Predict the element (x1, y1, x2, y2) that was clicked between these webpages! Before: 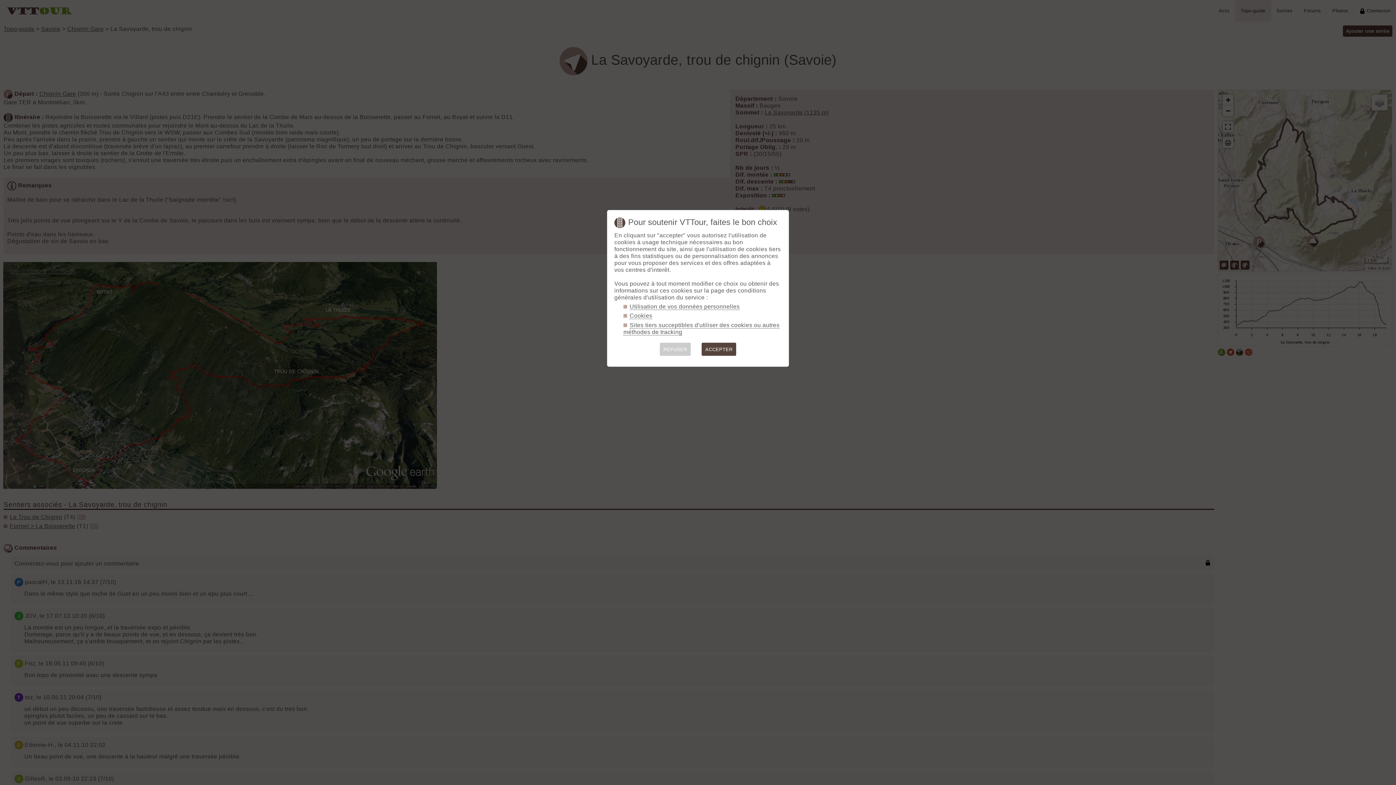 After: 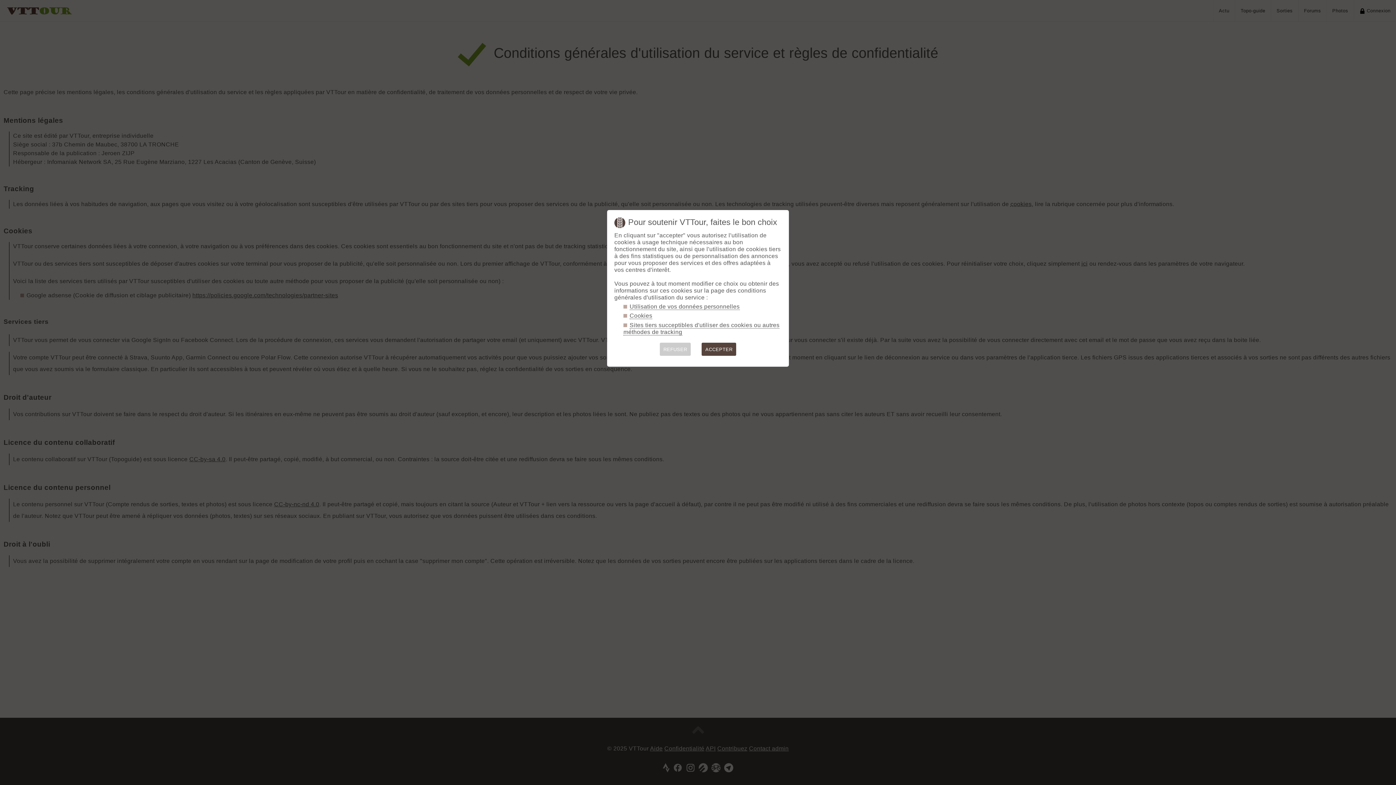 Action: label: Utilisation de vos données personnelles bbox: (629, 303, 739, 310)